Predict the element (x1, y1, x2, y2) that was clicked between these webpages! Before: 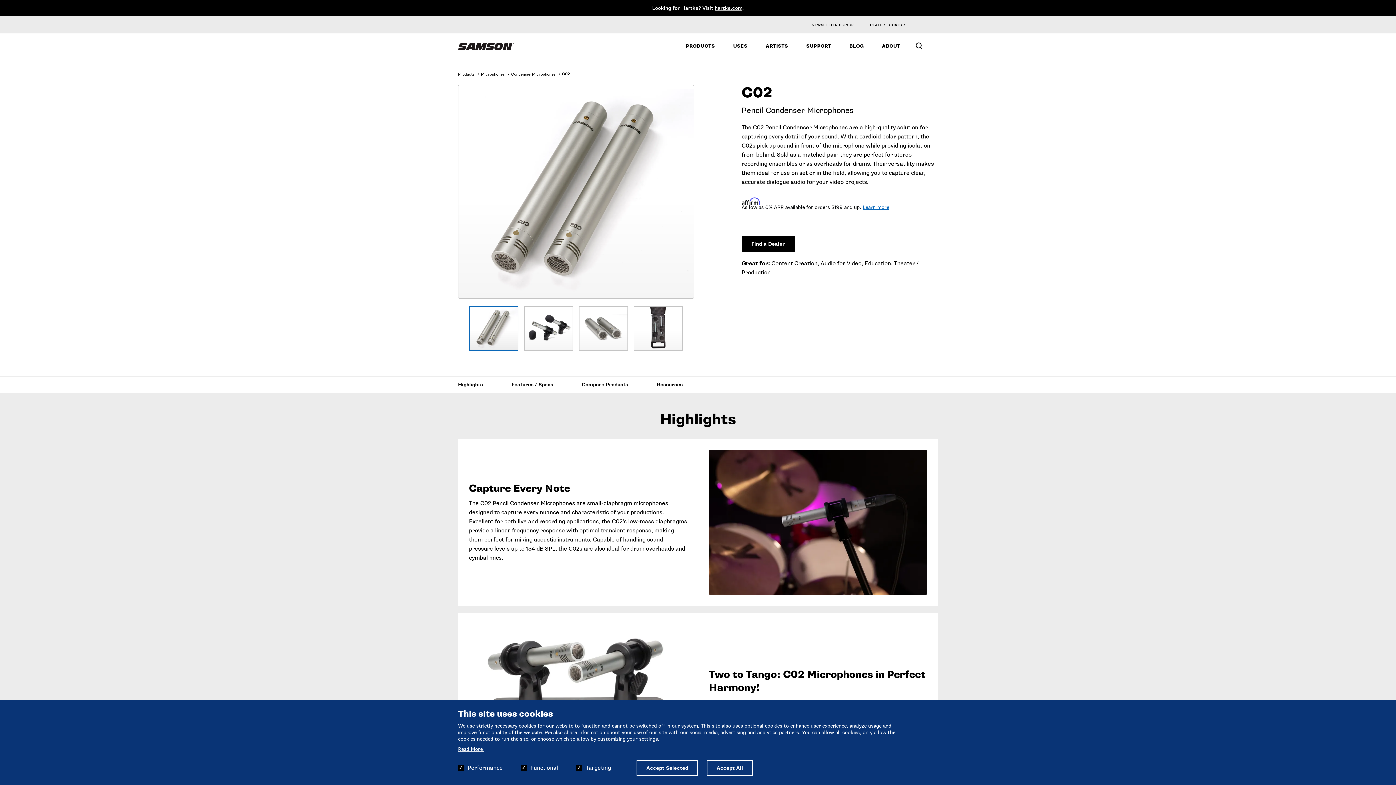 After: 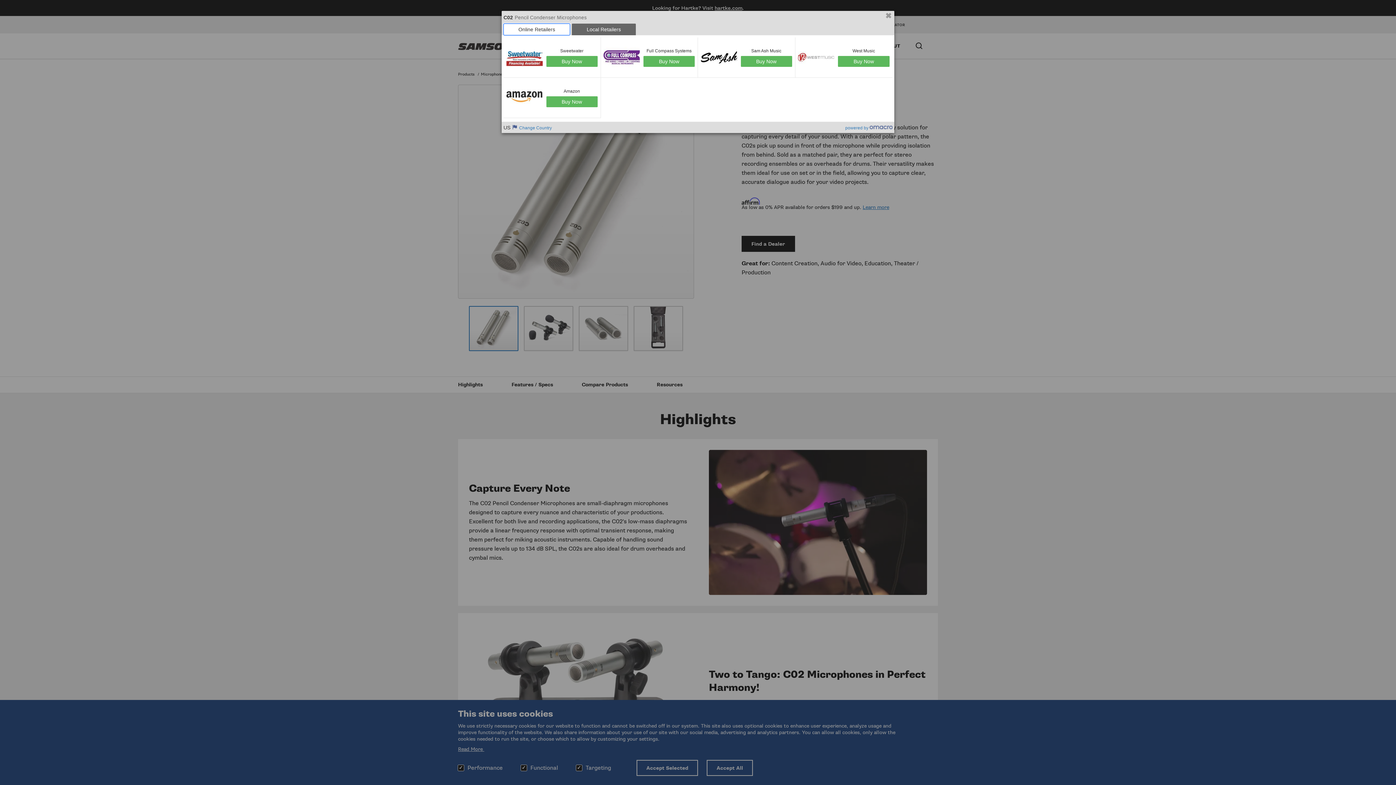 Action: bbox: (741, 236, 795, 252) label: Find a Dealer